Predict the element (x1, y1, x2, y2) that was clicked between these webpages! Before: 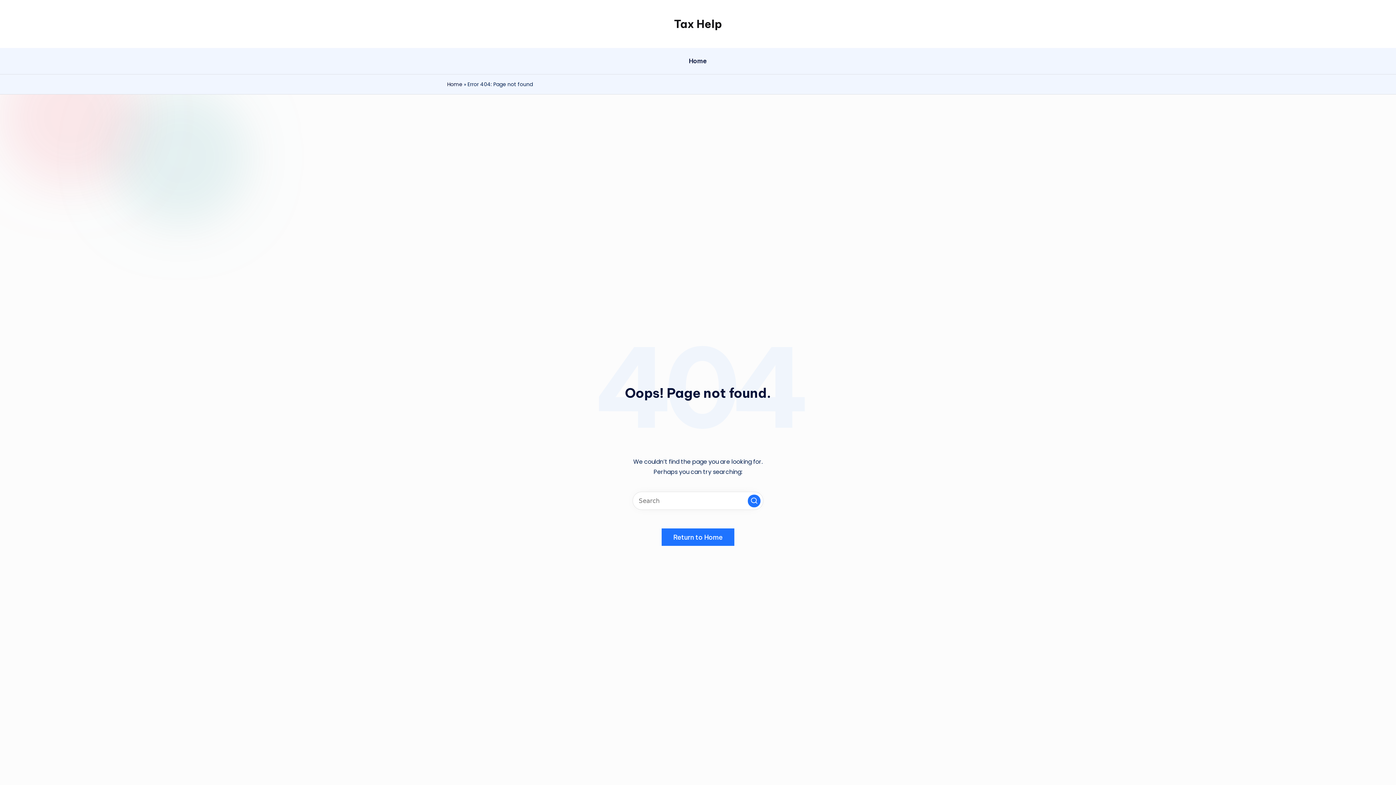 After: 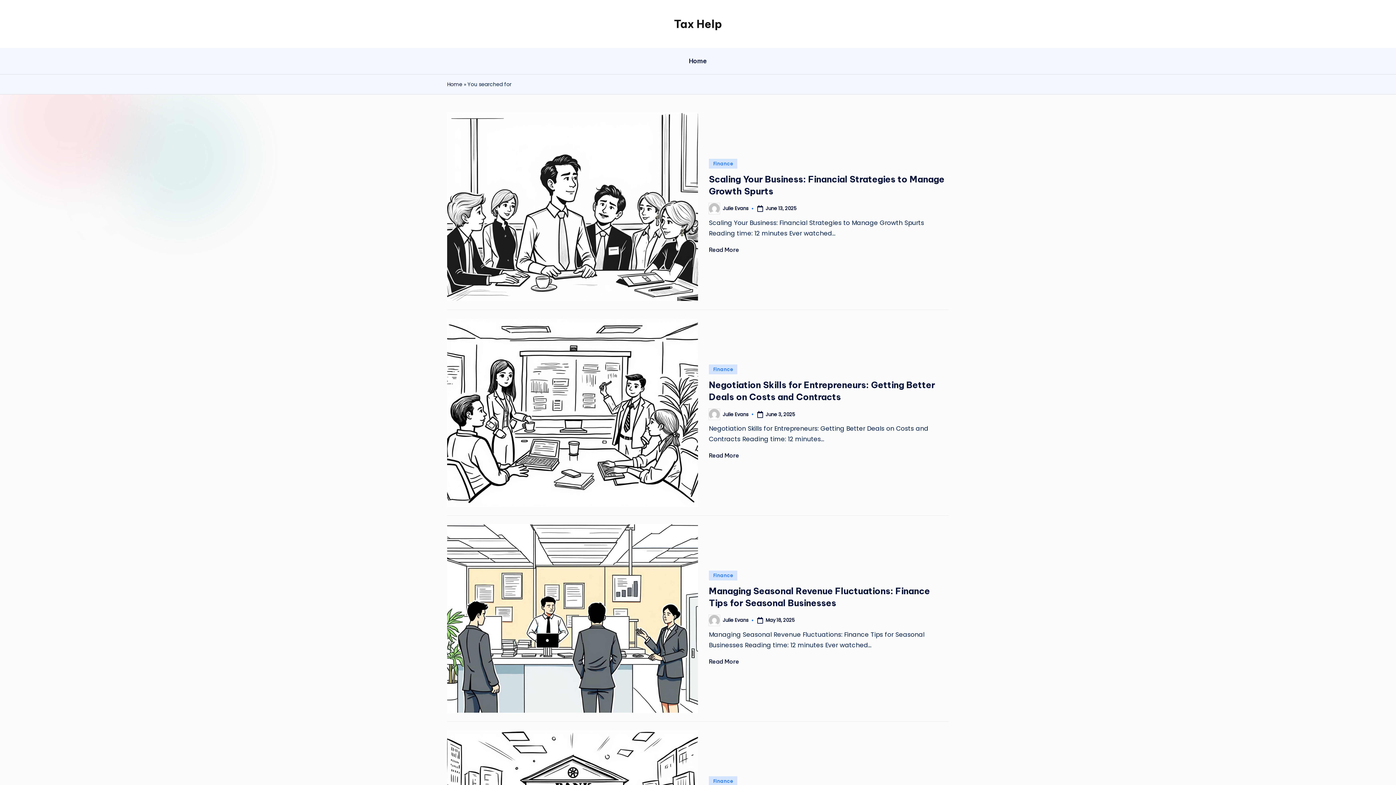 Action: label: Search bbox: (748, 494, 760, 507)